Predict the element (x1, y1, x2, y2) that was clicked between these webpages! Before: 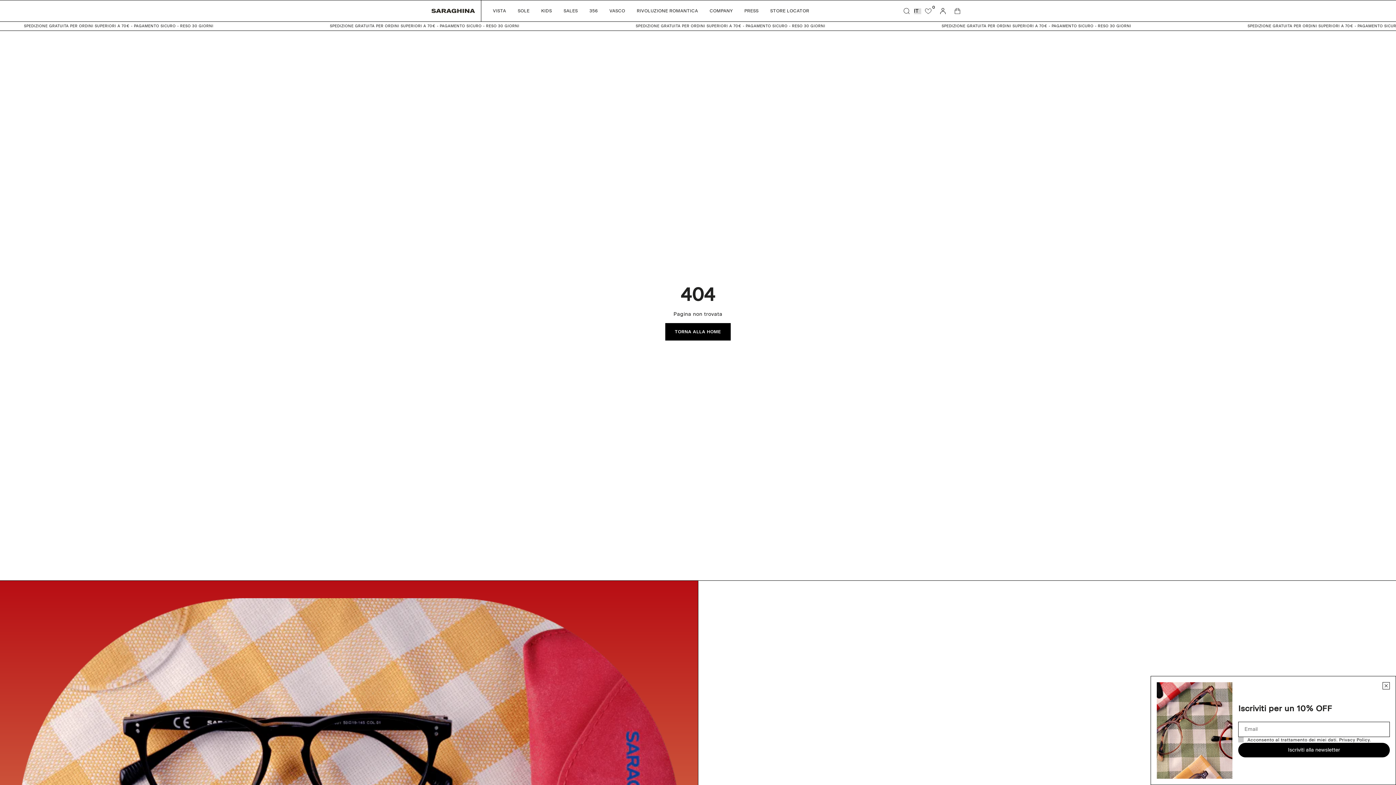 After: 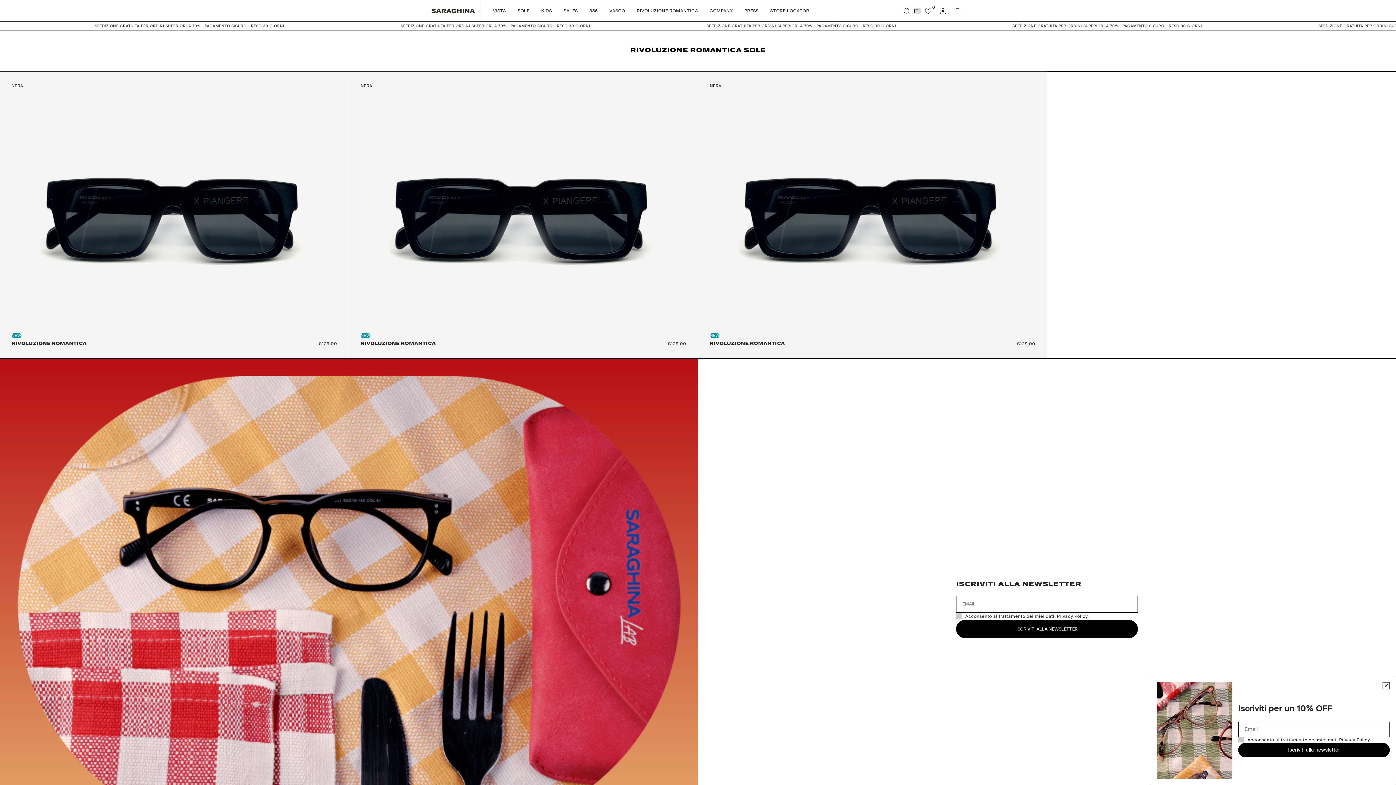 Action: label: RIVOLUZIONE ROMANTICA bbox: (636, 0, 698, 21)